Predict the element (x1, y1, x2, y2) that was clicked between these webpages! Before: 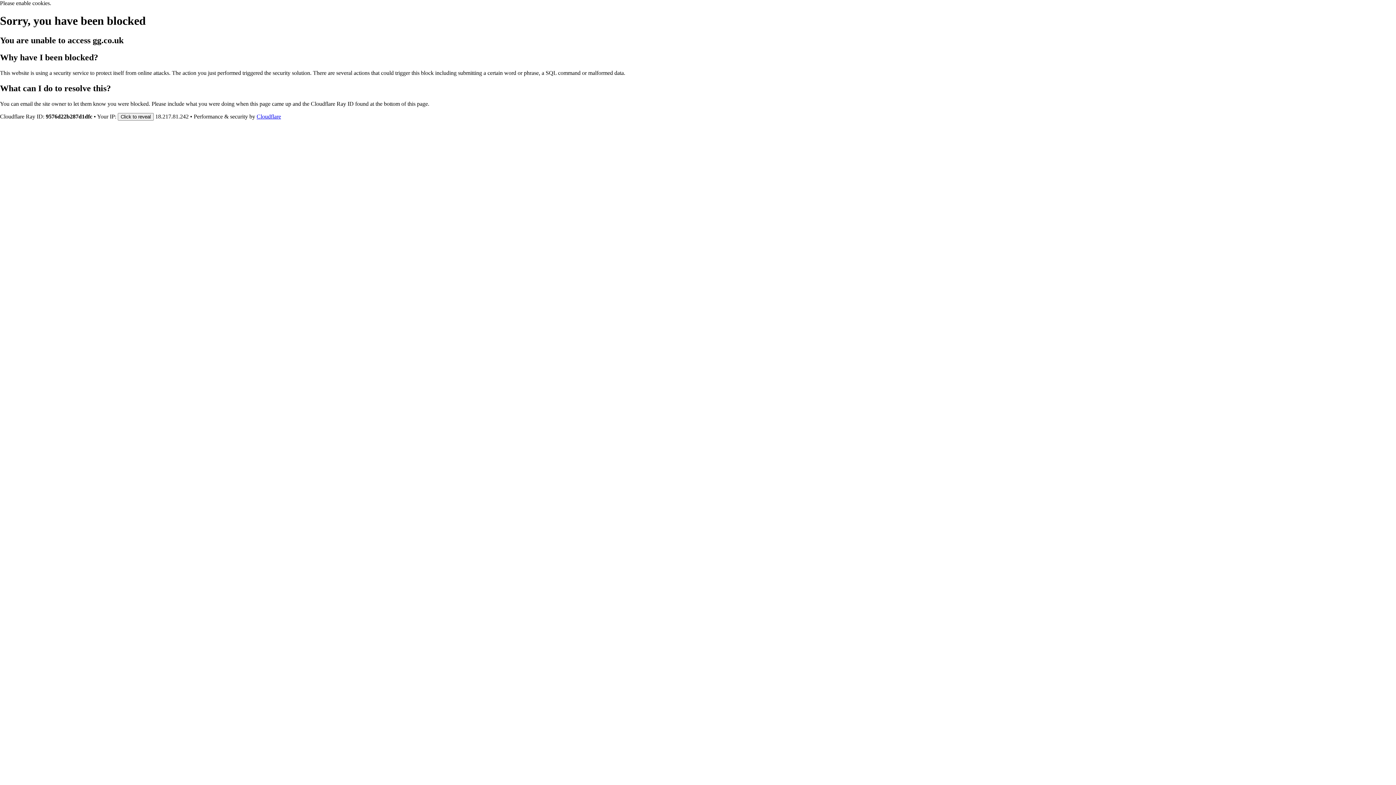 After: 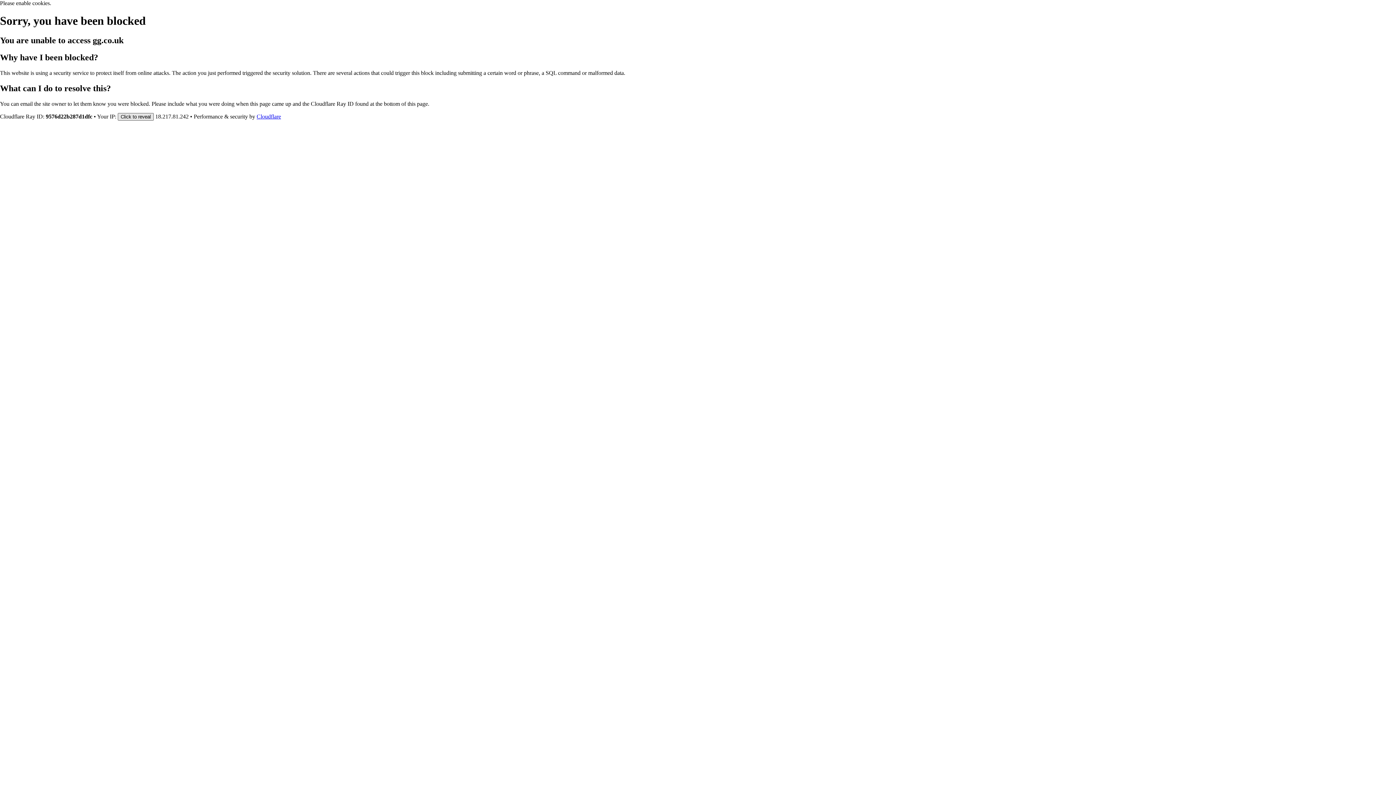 Action: bbox: (117, 112, 153, 120) label: Click to reveal